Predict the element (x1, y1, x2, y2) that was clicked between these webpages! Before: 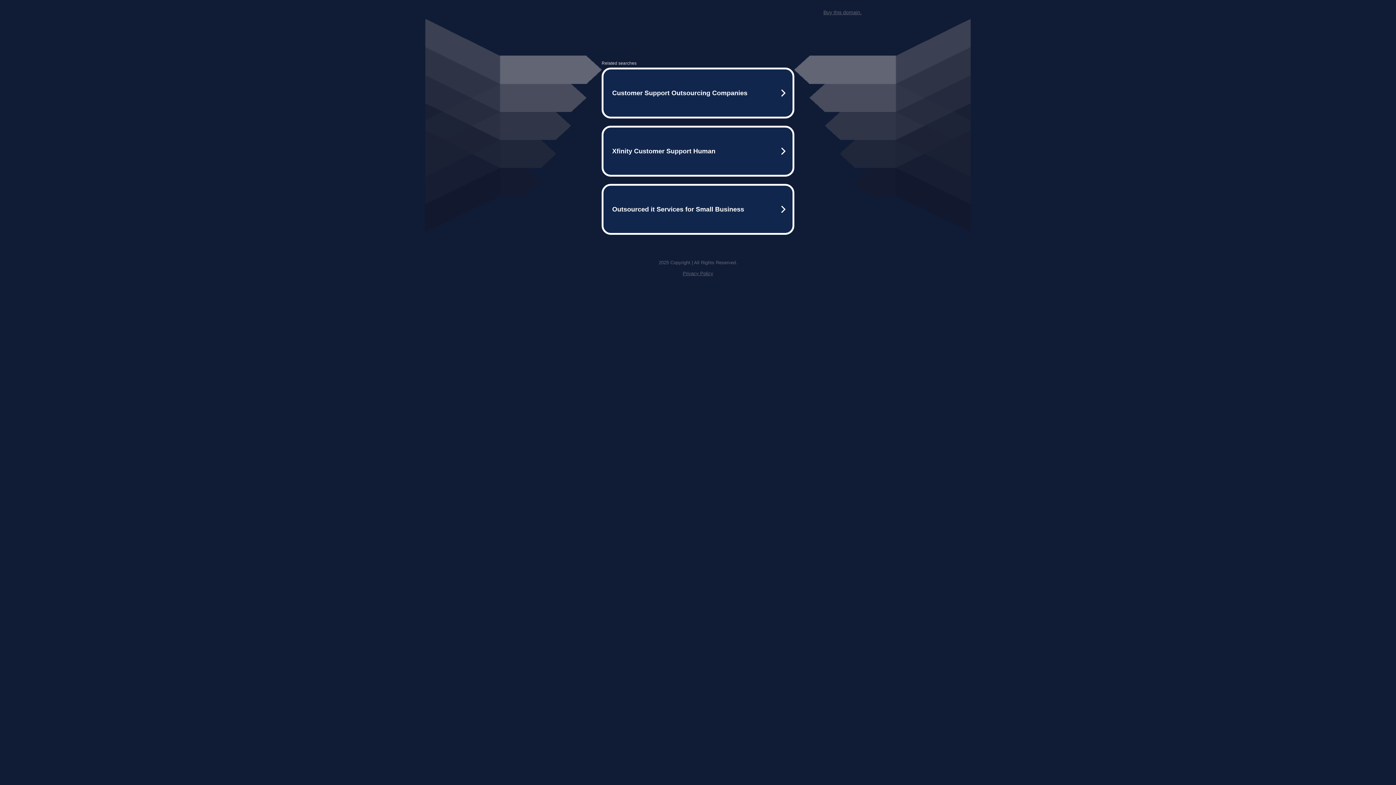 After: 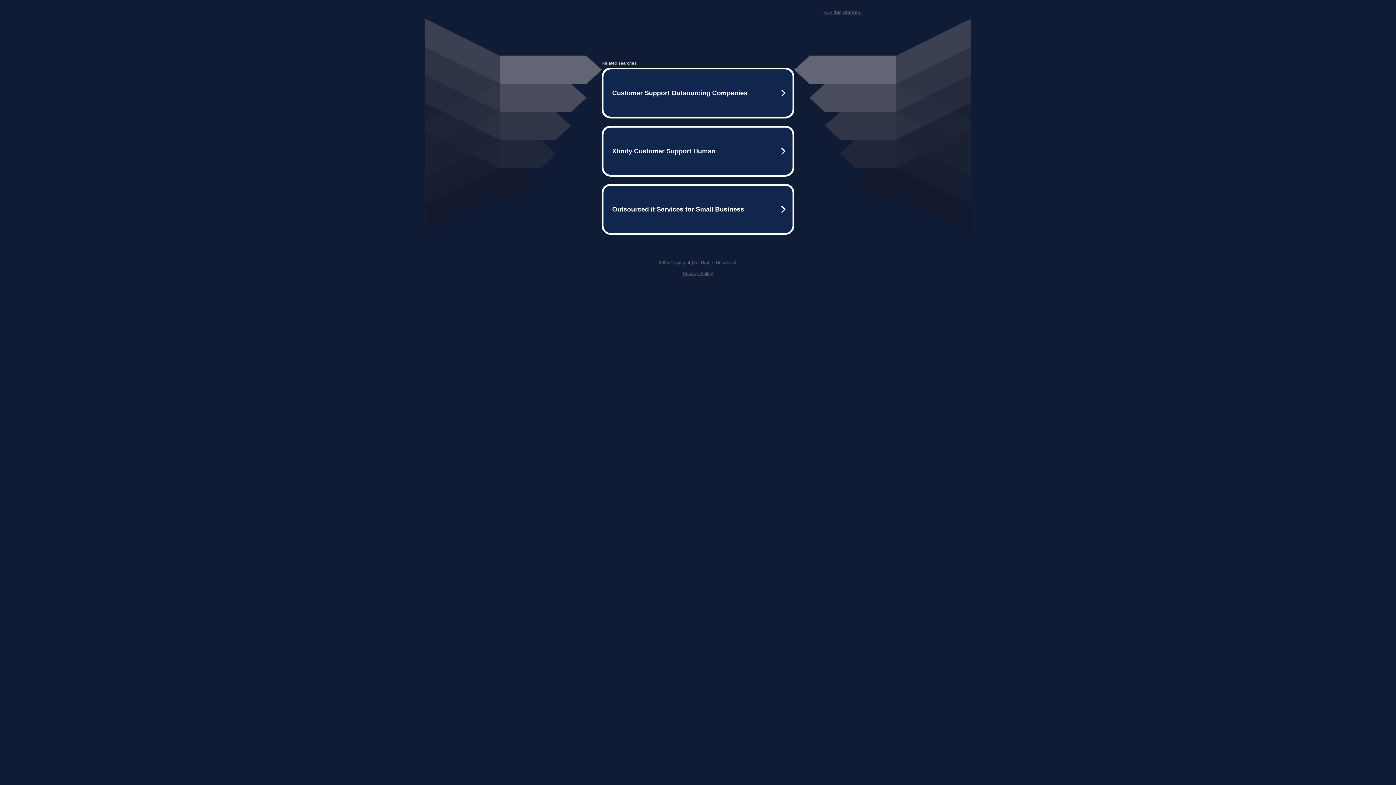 Action: label: Privacy Policy bbox: (682, 270, 713, 276)